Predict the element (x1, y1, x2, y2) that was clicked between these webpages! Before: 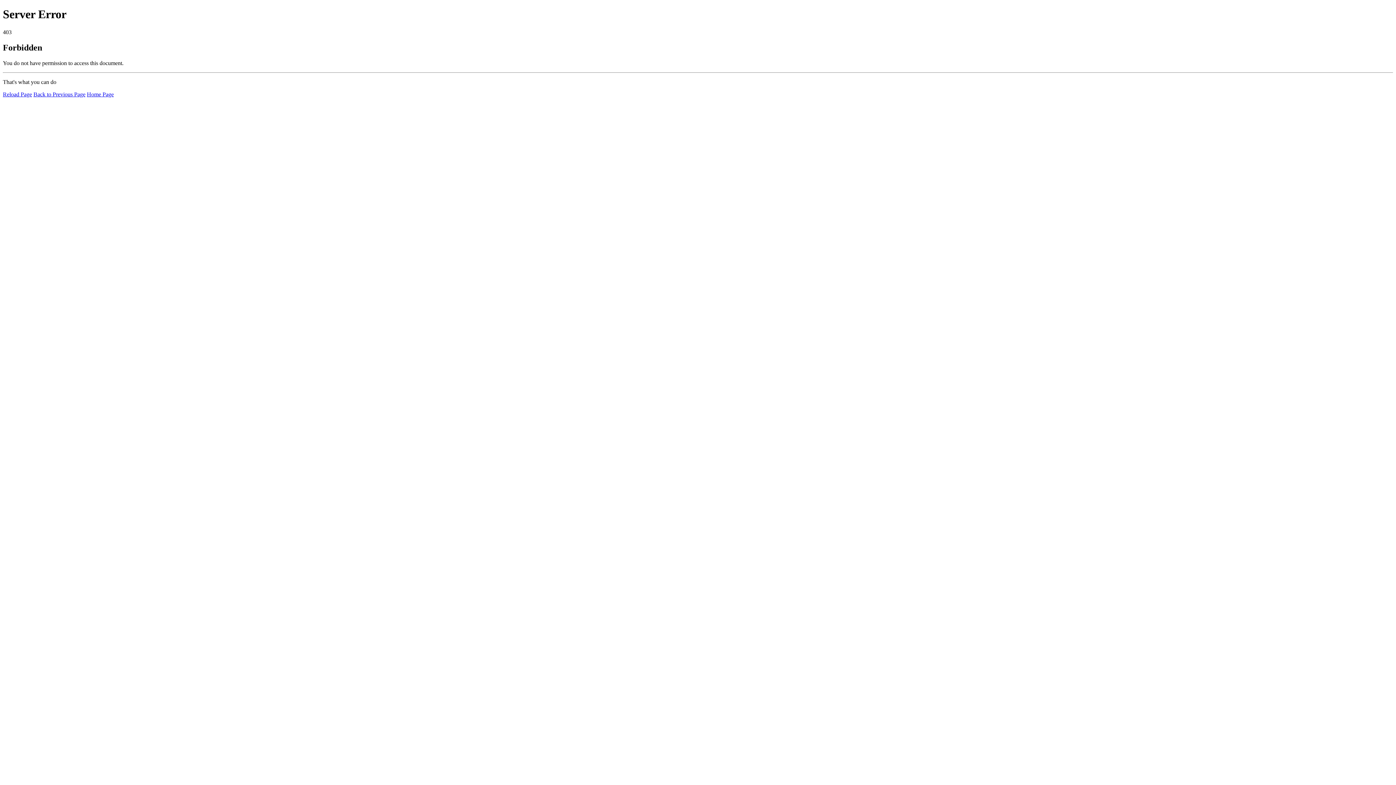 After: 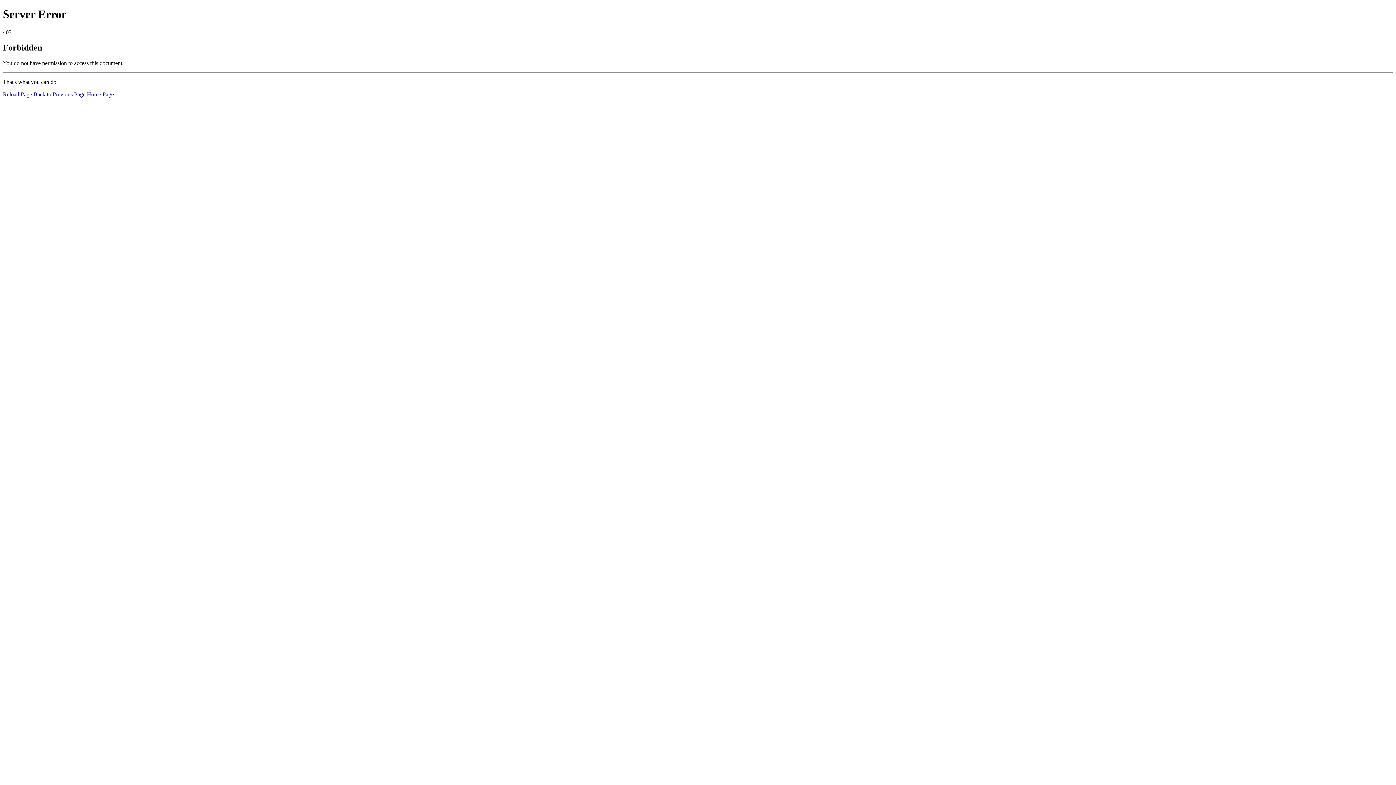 Action: label: Home Page bbox: (86, 91, 113, 97)